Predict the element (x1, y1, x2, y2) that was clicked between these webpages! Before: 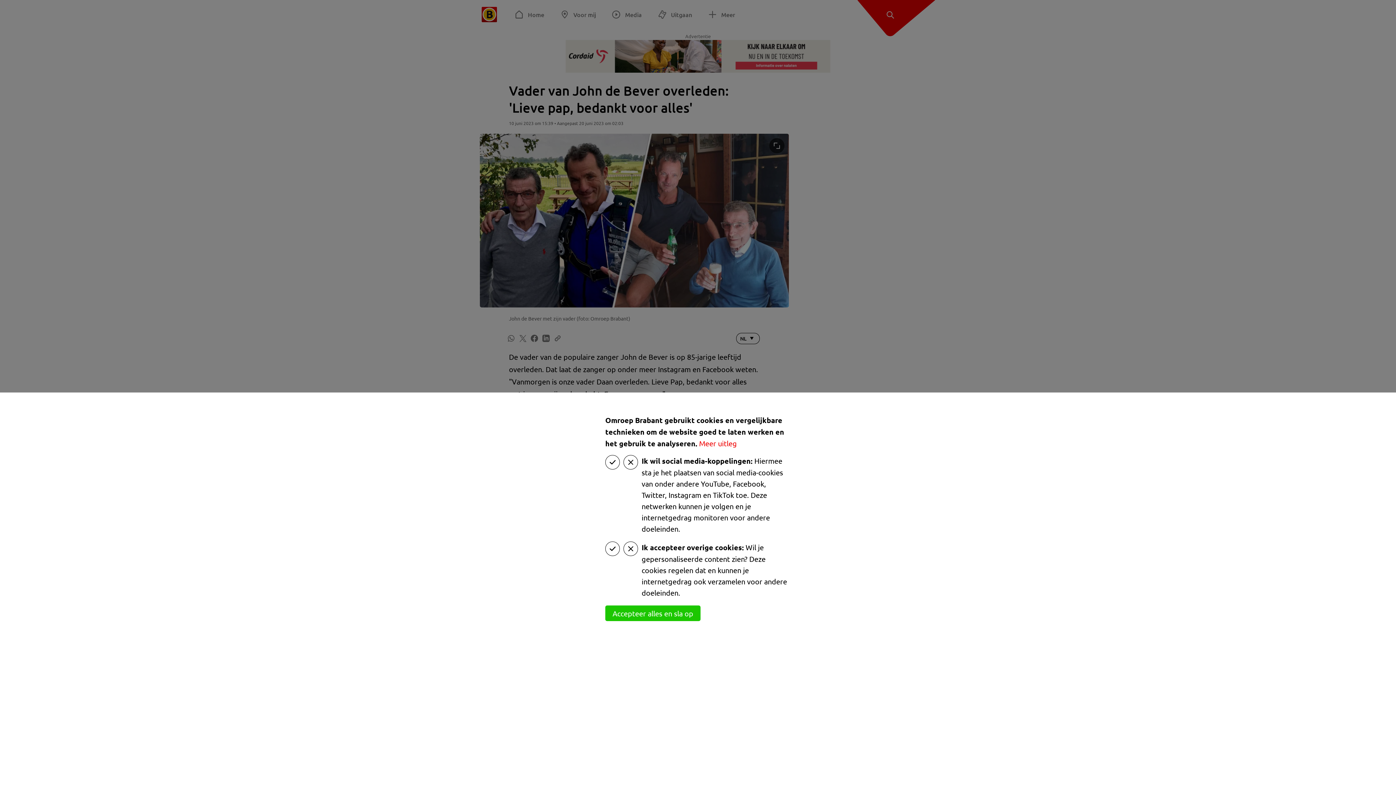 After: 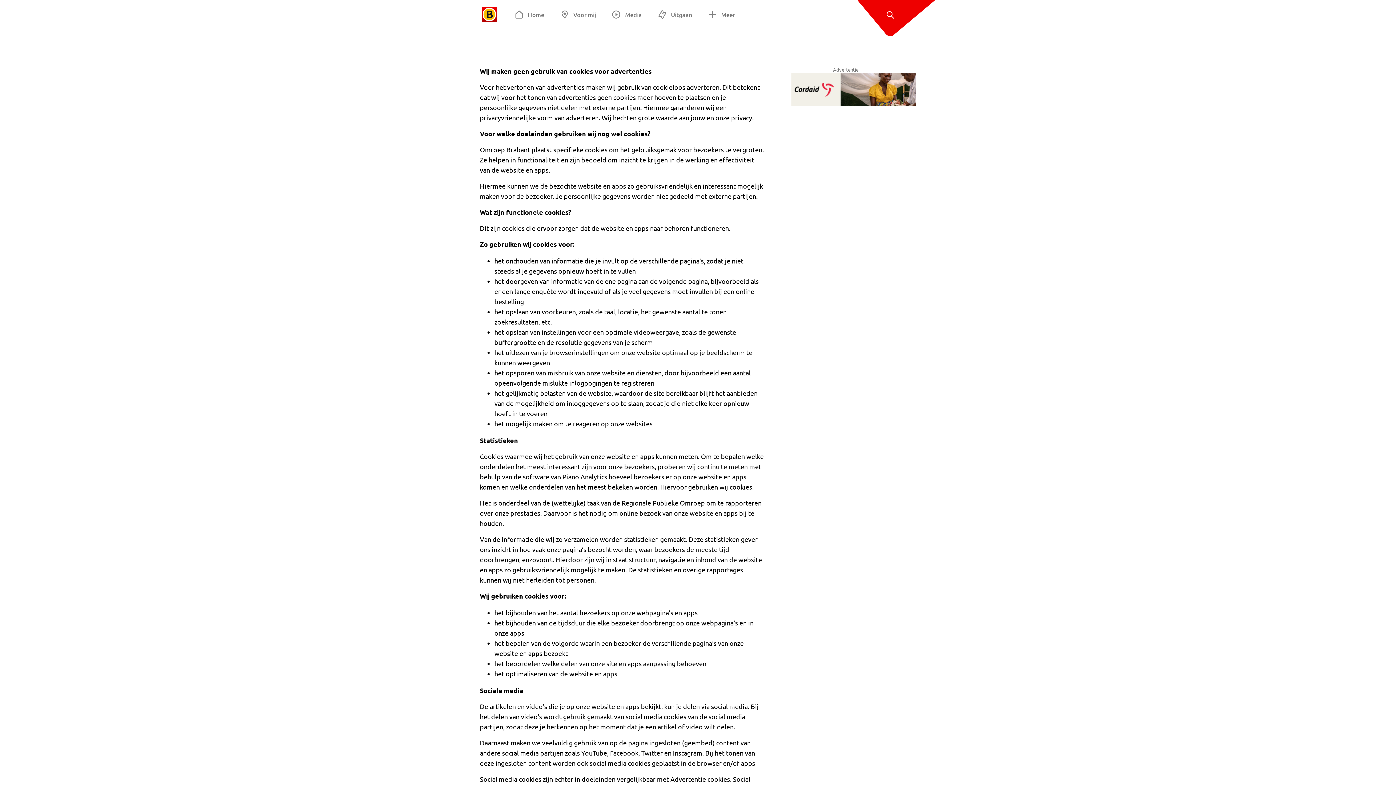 Action: bbox: (699, 438, 737, 448) label: Meer uitleg